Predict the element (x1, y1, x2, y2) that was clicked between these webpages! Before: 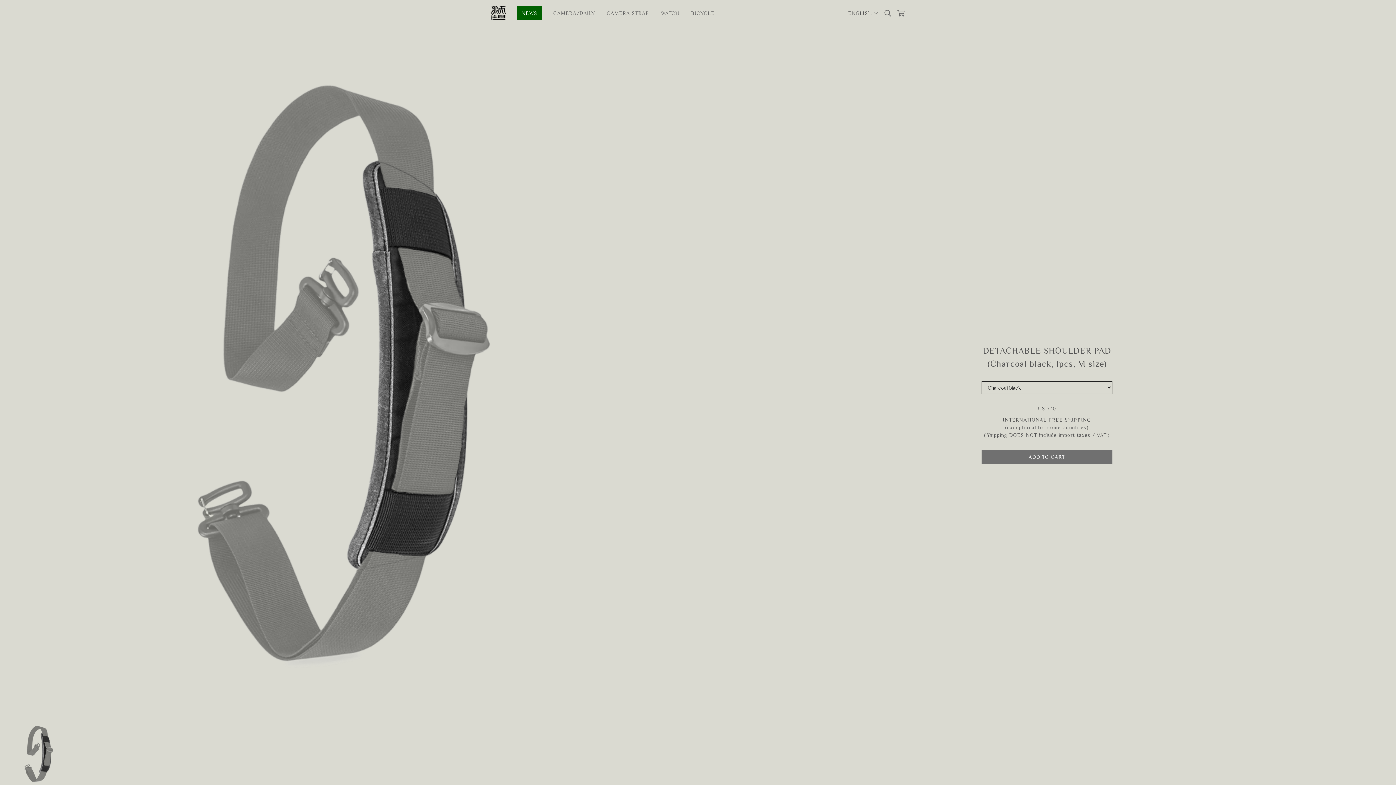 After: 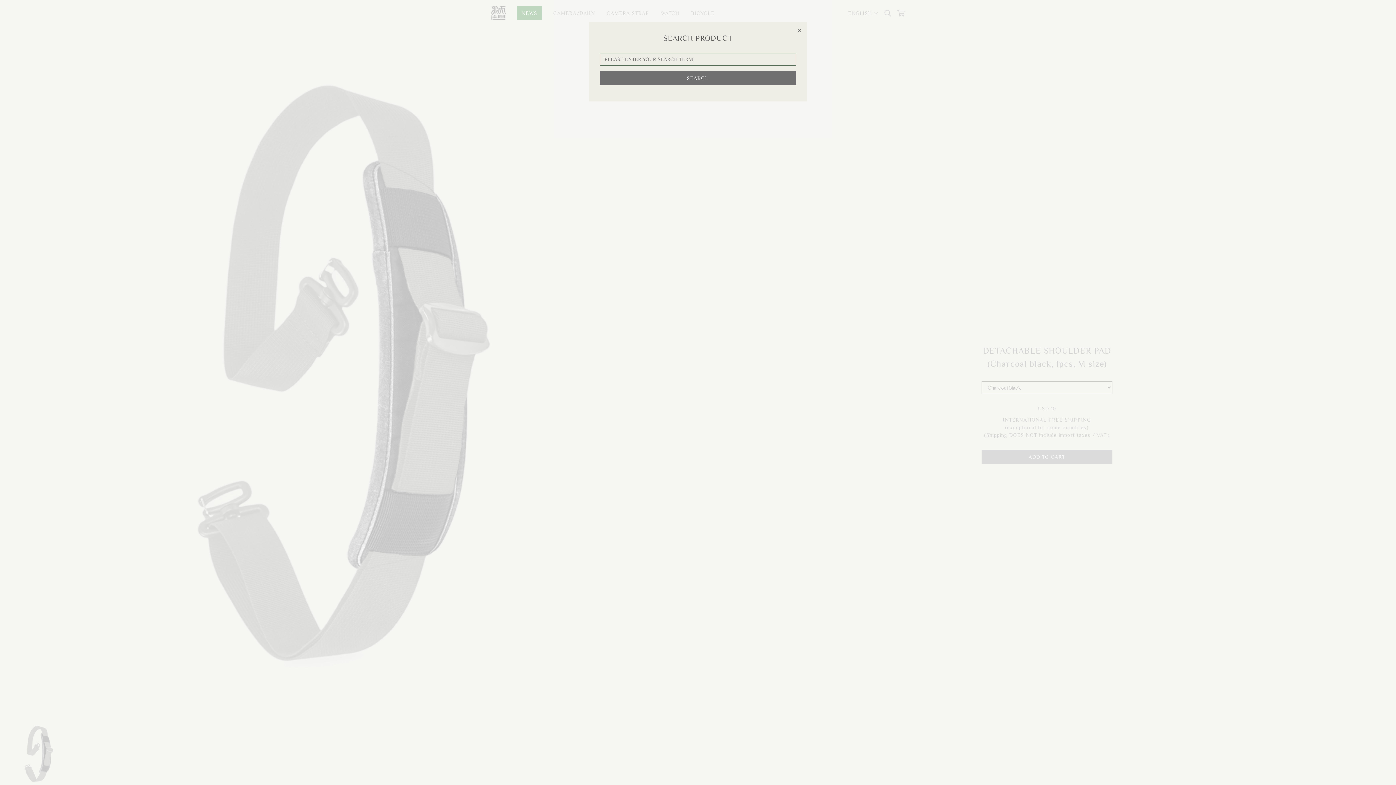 Action: bbox: (884, 9, 891, 16)